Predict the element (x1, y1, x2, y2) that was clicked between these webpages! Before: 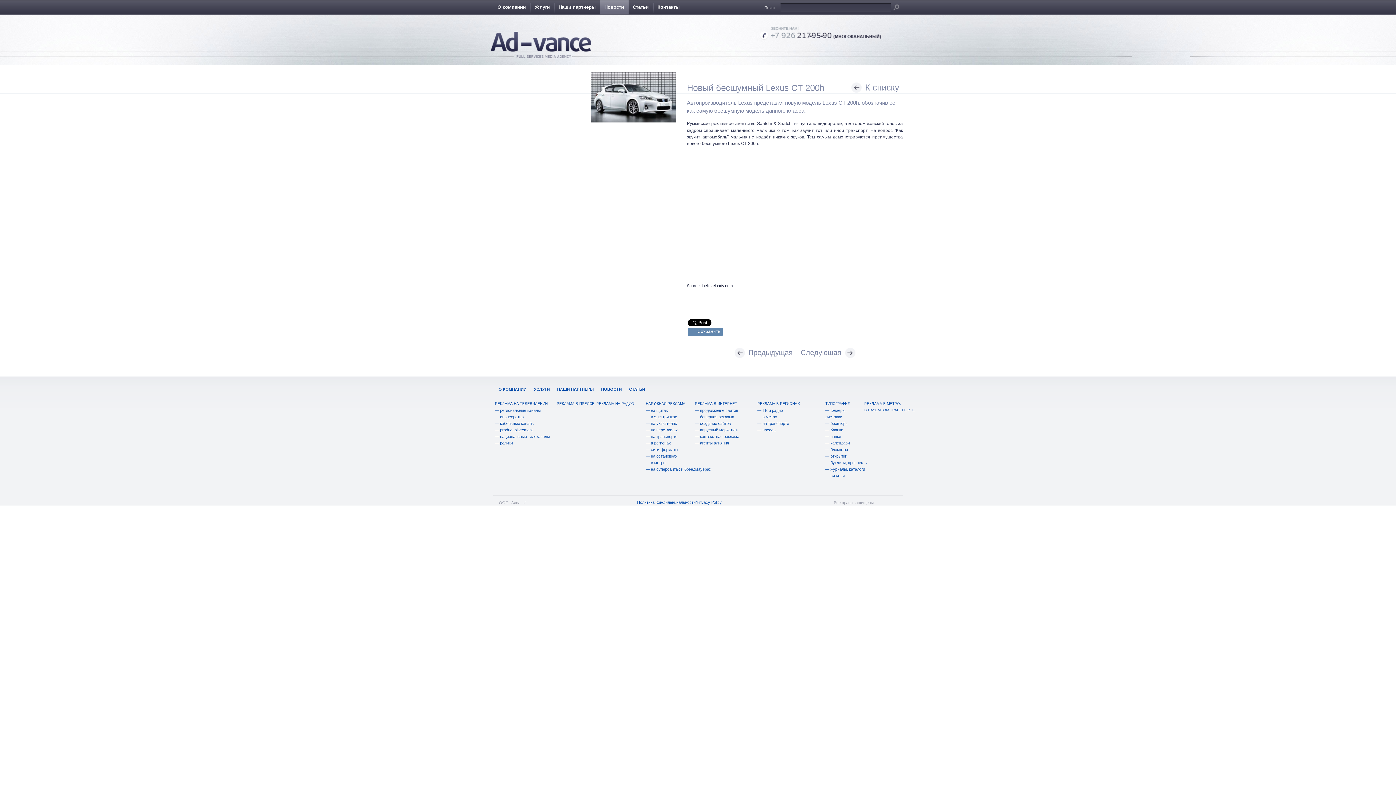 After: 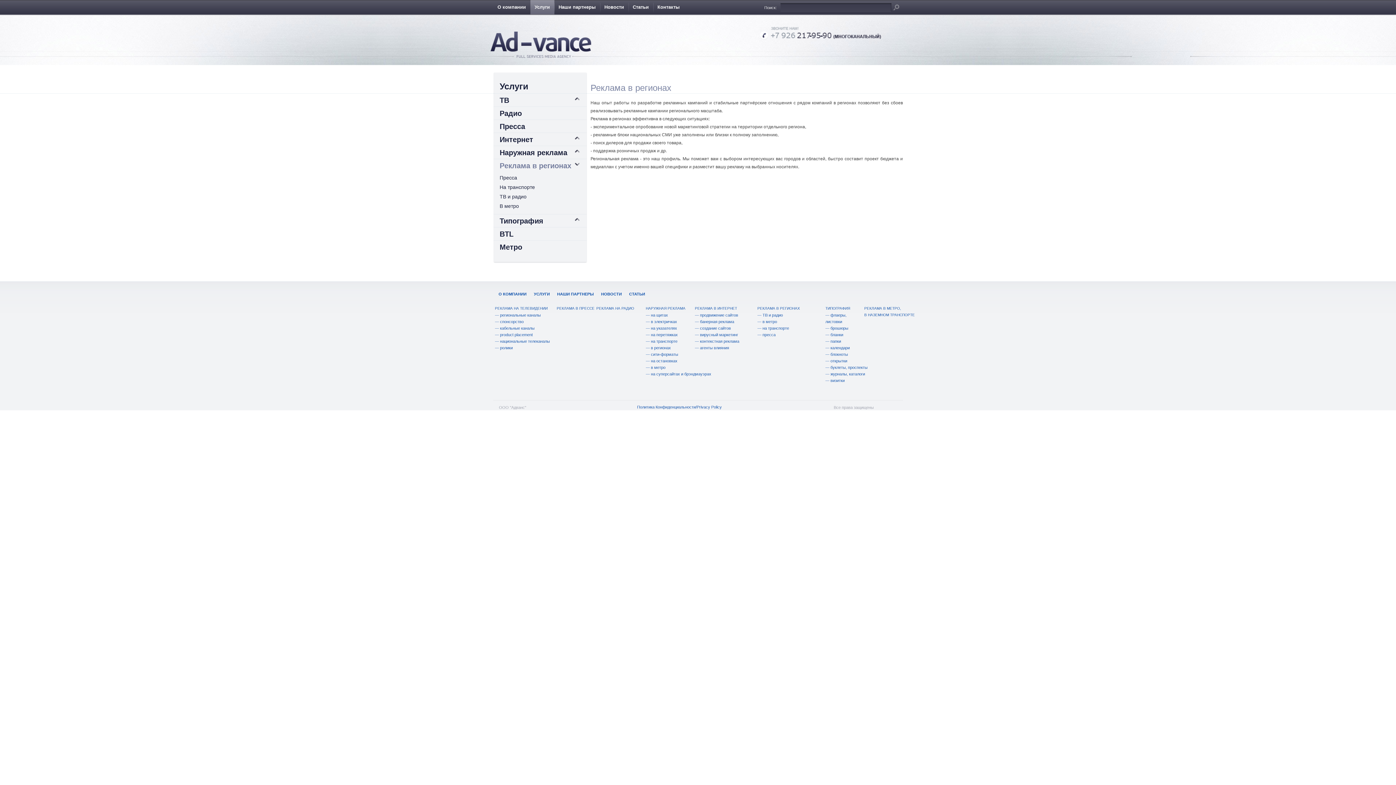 Action: bbox: (757, 401, 800, 405) label: РЕКЛАМА В РЕГИОНАХ